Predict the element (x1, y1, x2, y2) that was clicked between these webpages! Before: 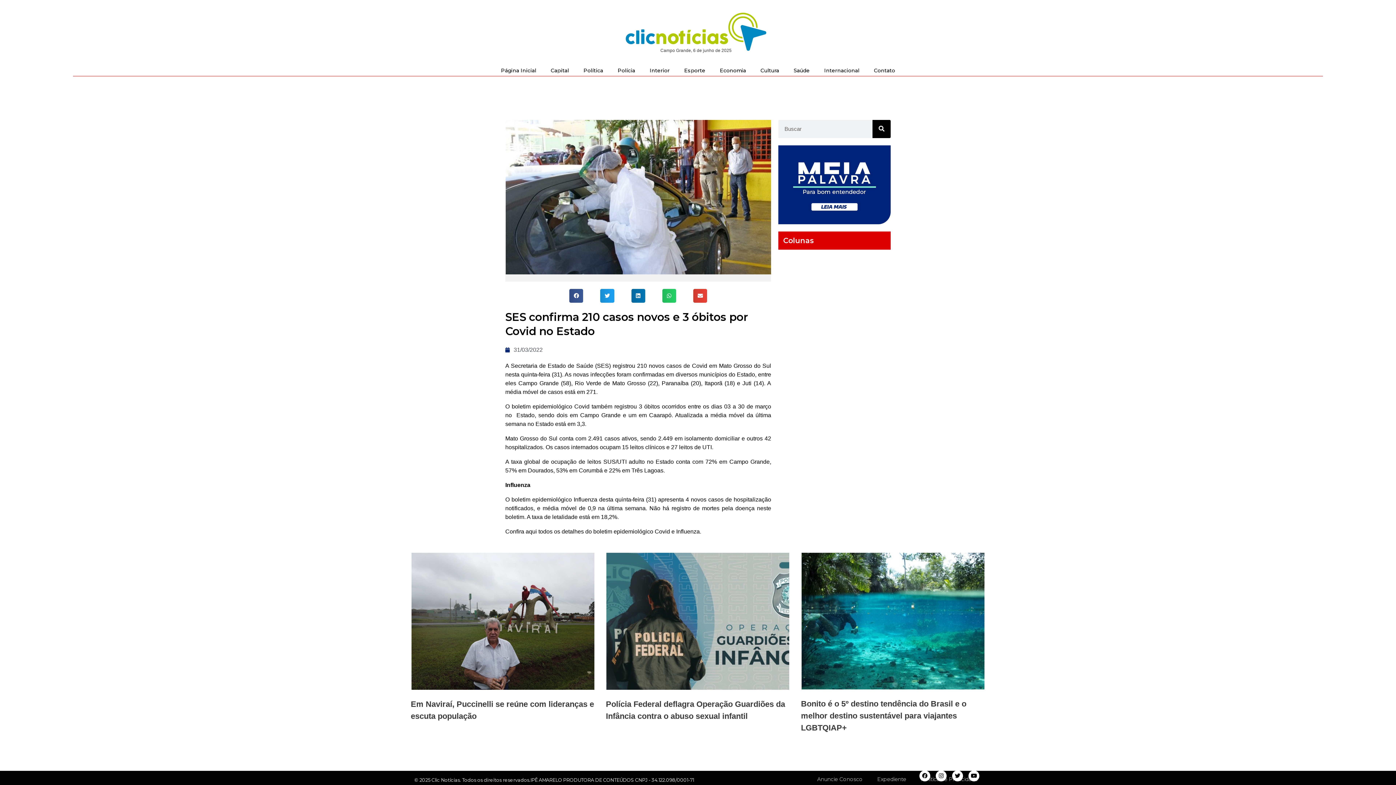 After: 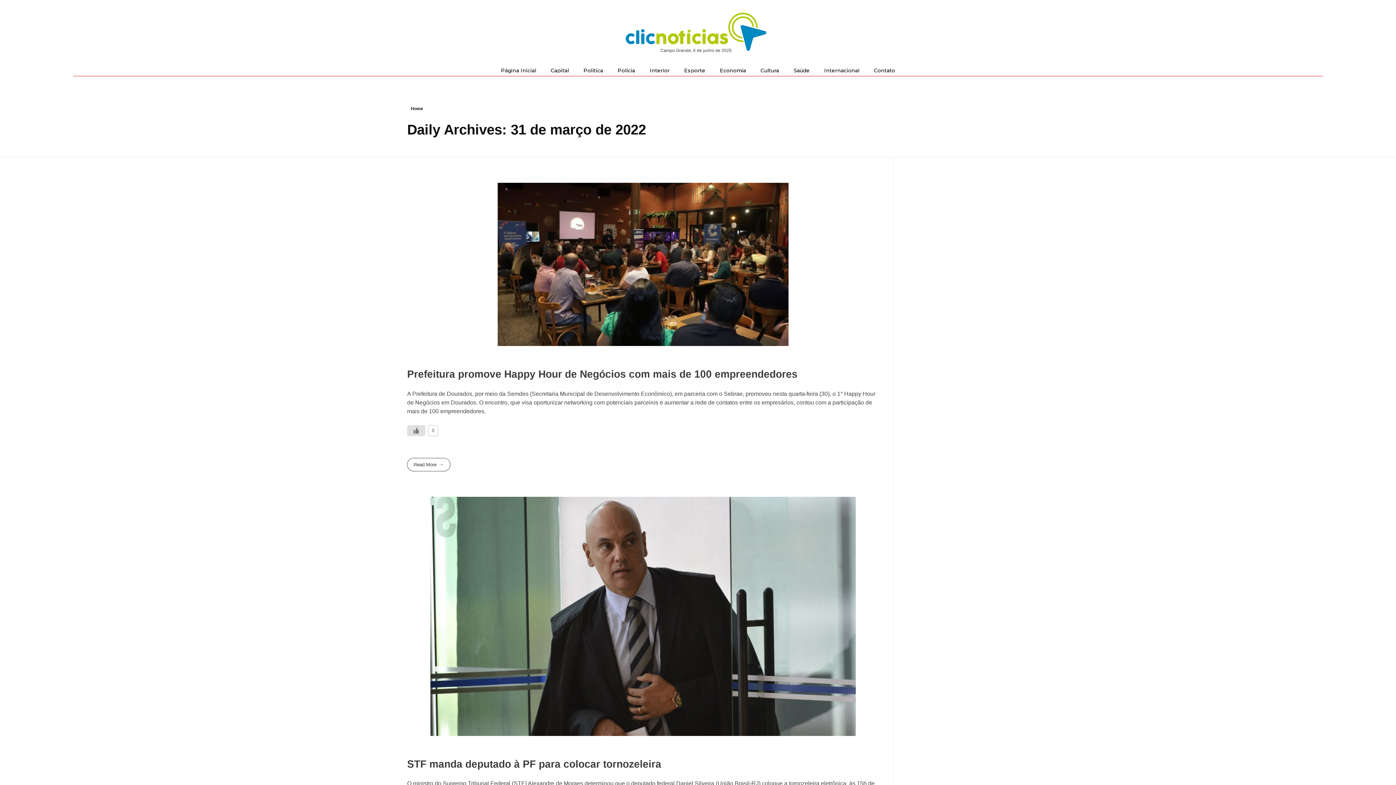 Action: bbox: (505, 345, 542, 354) label: 31/03/2022